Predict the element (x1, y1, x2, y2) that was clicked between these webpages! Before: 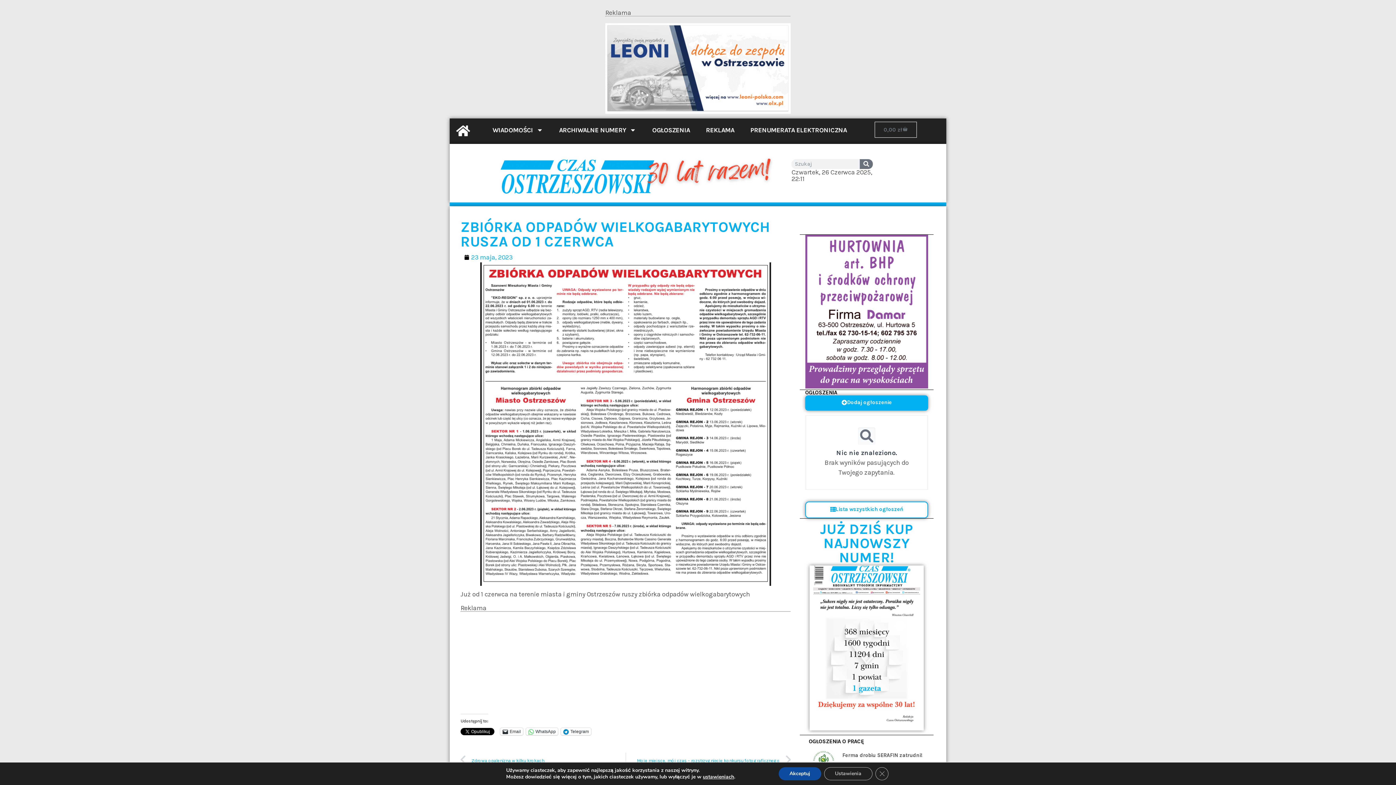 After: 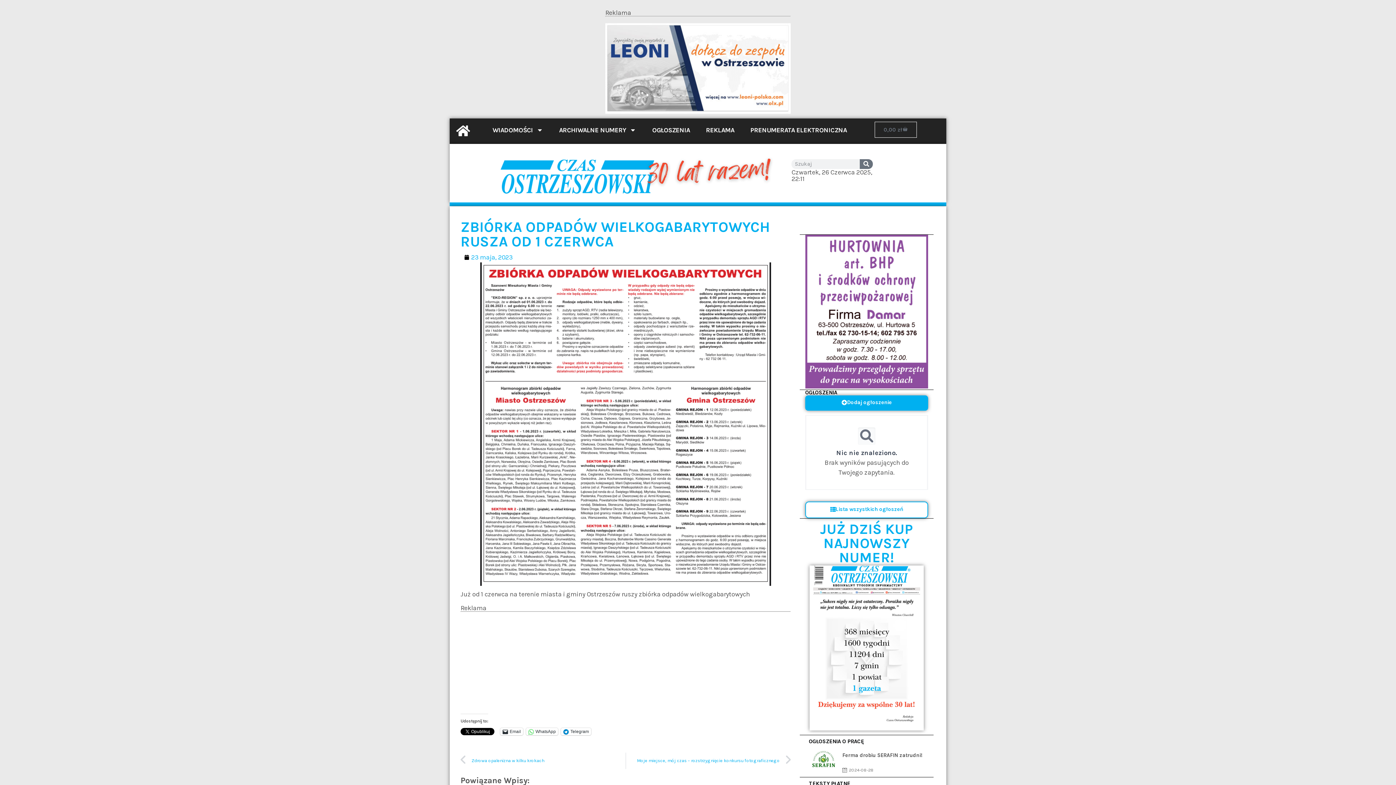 Action: label: Akceptuj bbox: (778, 767, 821, 780)